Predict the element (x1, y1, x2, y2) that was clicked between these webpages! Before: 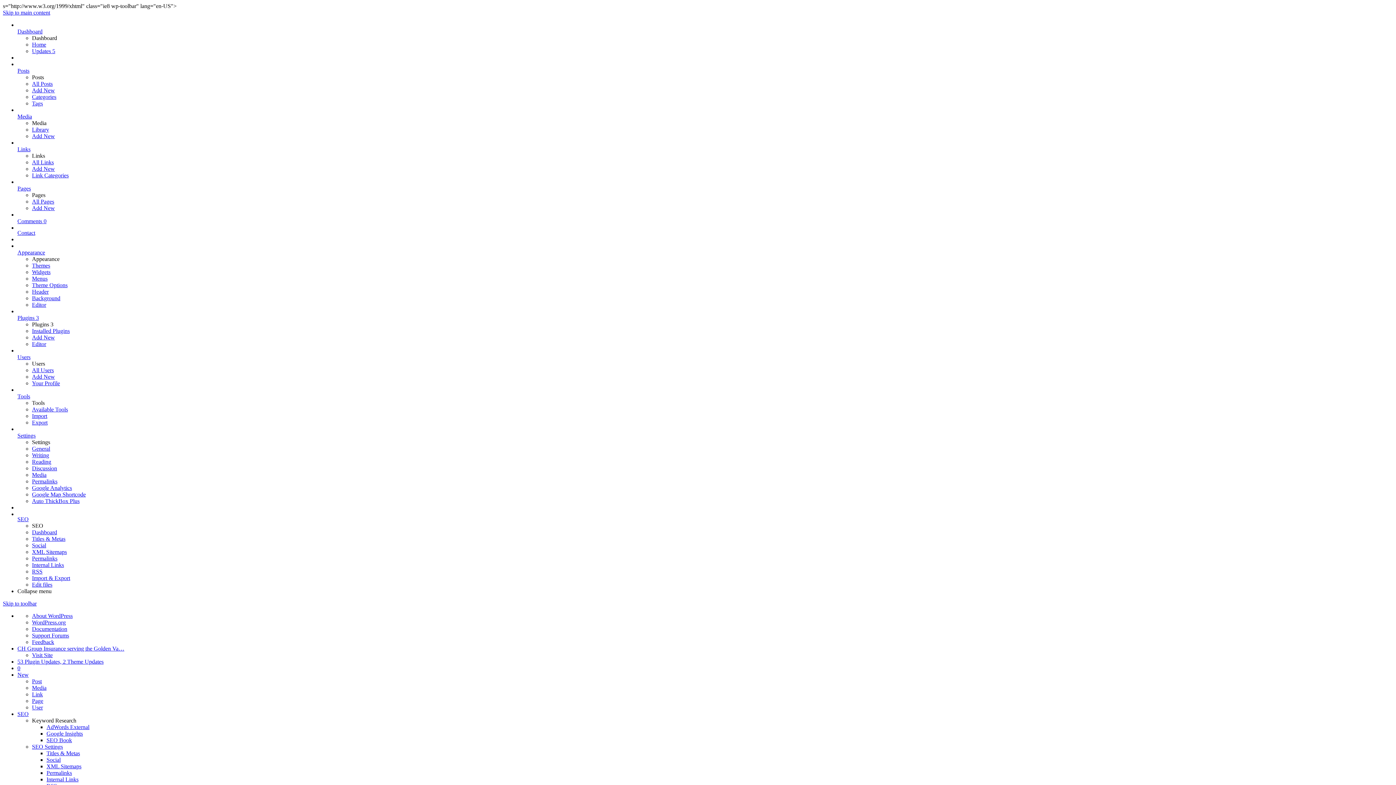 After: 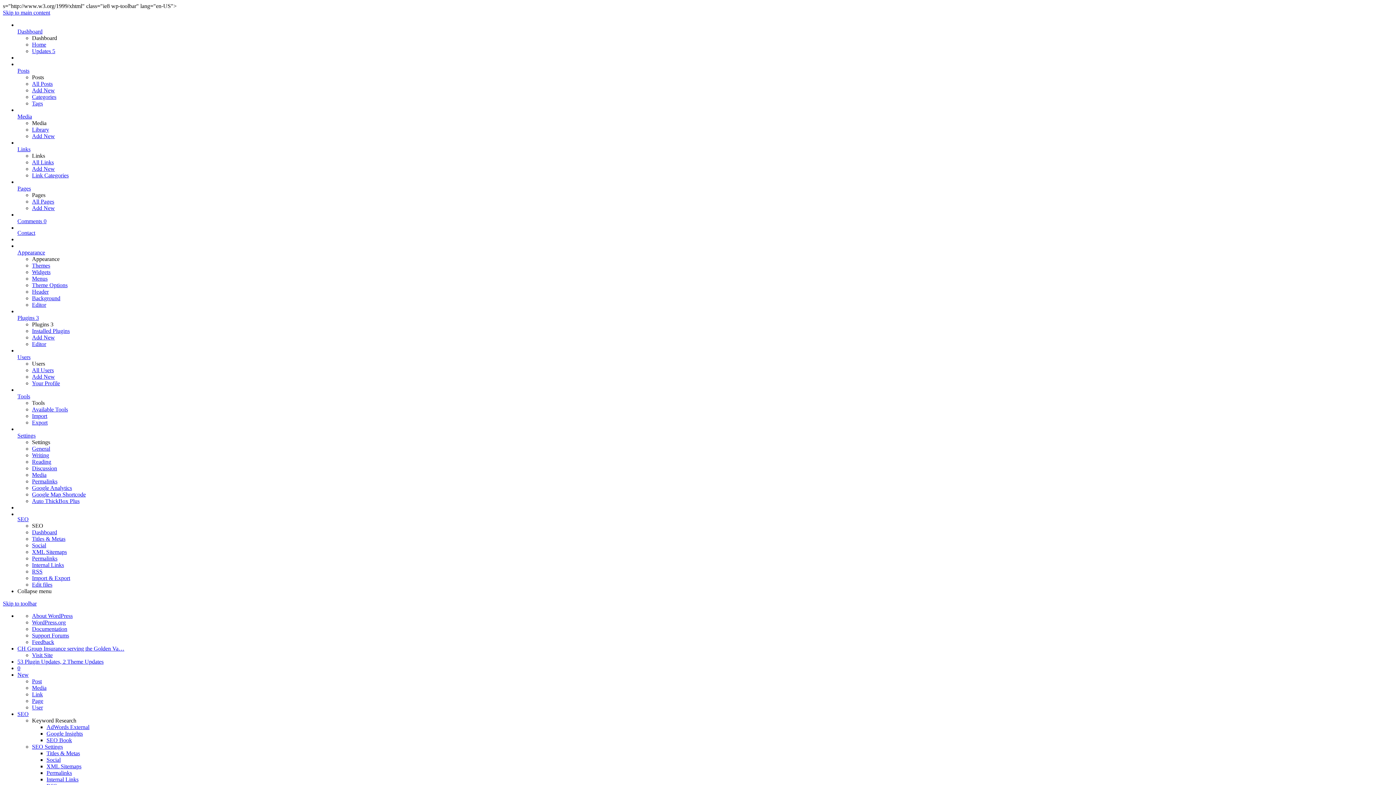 Action: label: Import & Export bbox: (32, 575, 70, 581)